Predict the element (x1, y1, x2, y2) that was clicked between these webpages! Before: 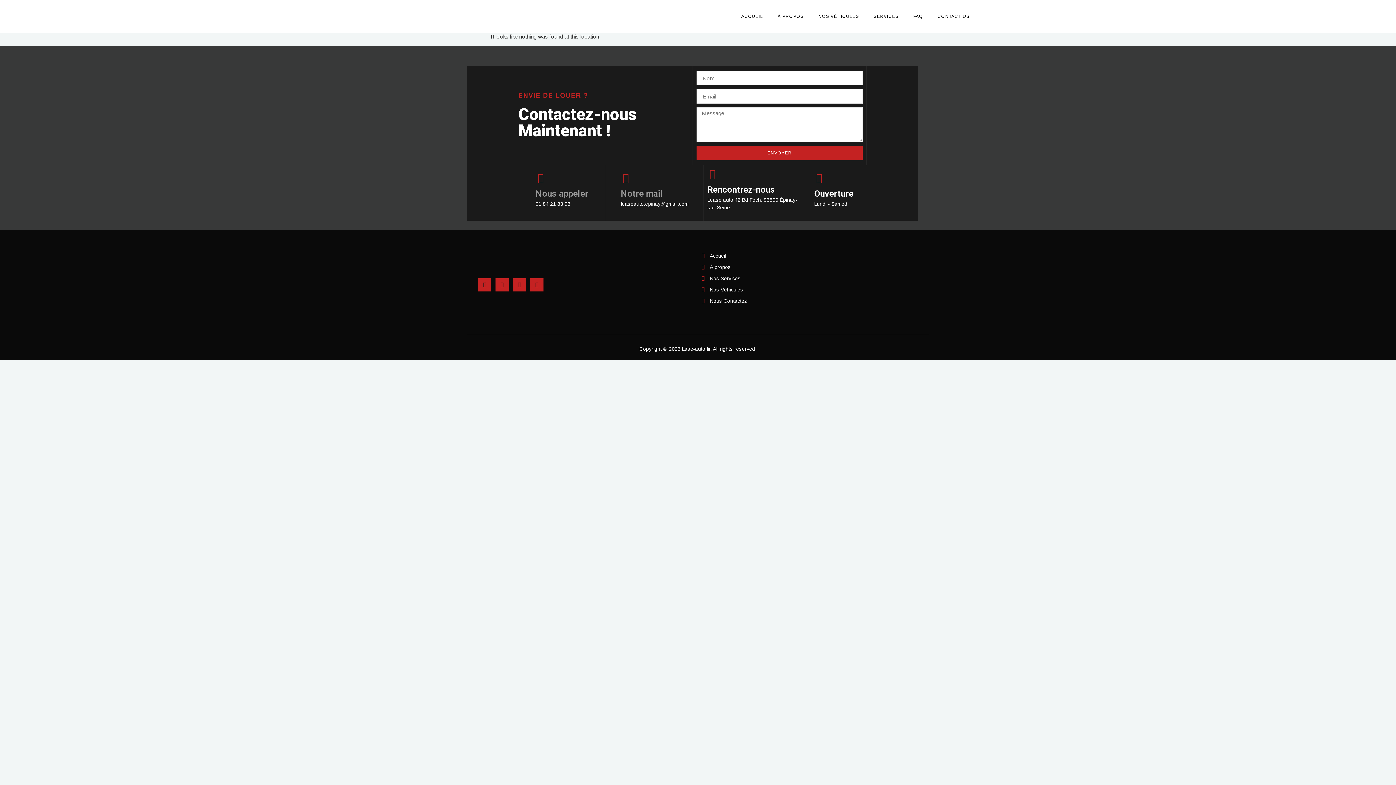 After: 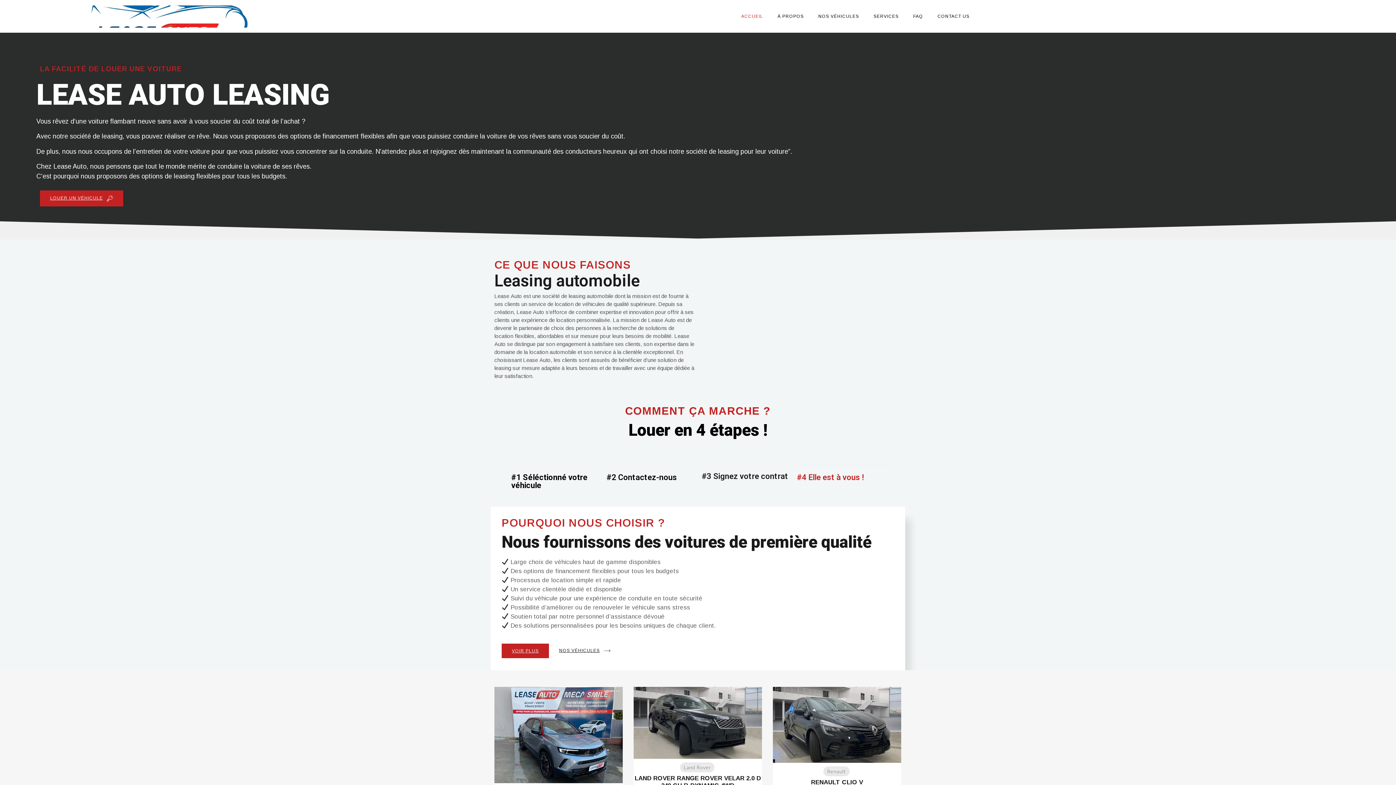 Action: label: ACCUEIL bbox: (734, 0, 770, 32)